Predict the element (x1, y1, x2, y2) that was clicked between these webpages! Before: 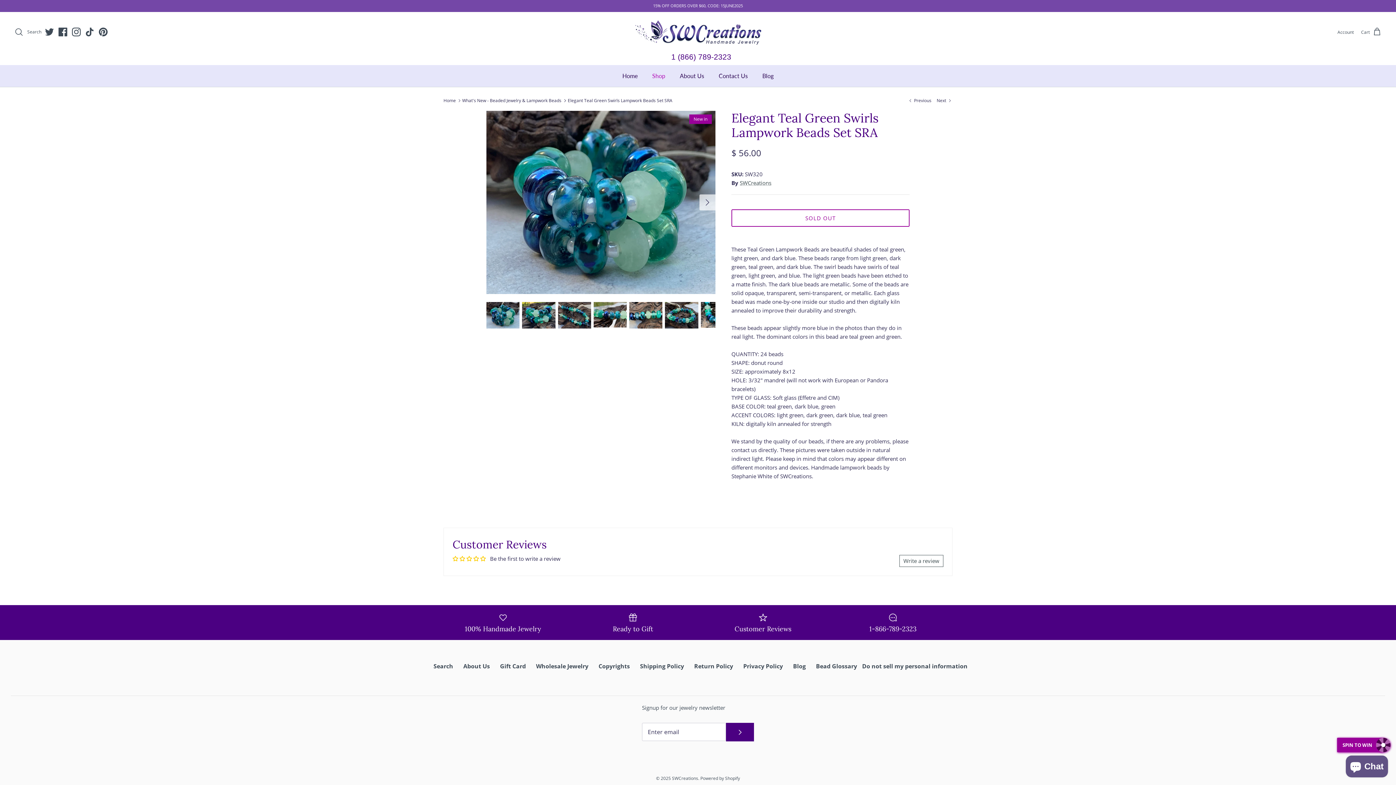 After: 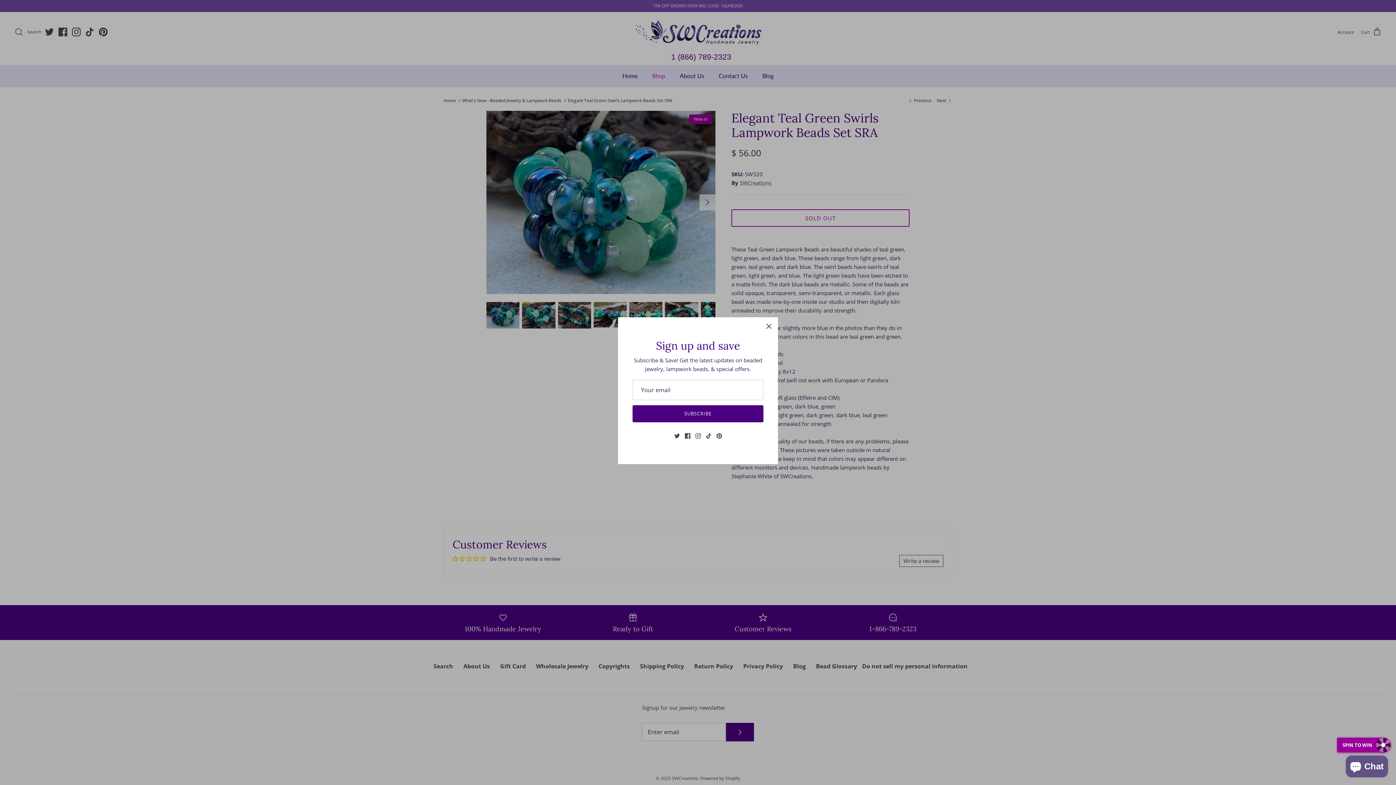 Action: bbox: (58, 27, 67, 36) label: Facebook